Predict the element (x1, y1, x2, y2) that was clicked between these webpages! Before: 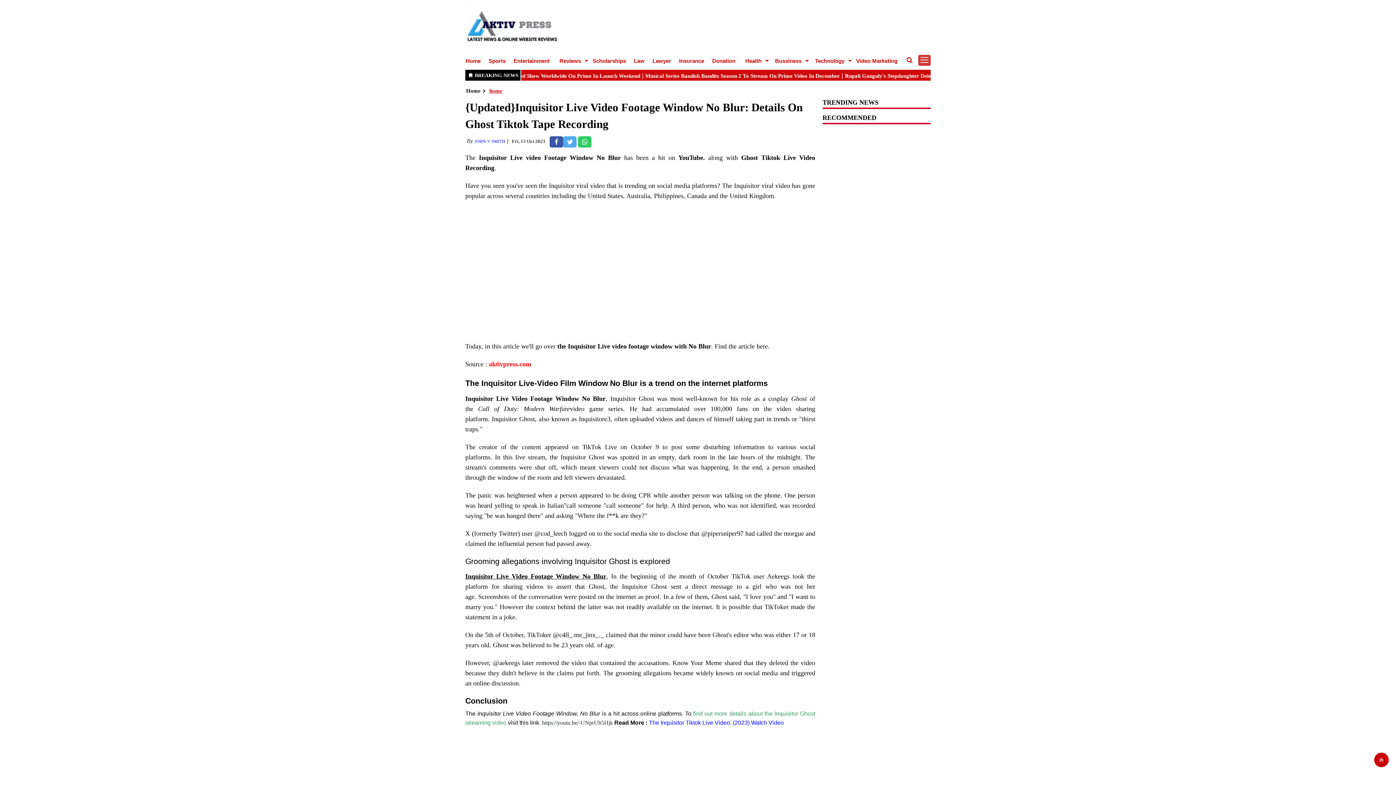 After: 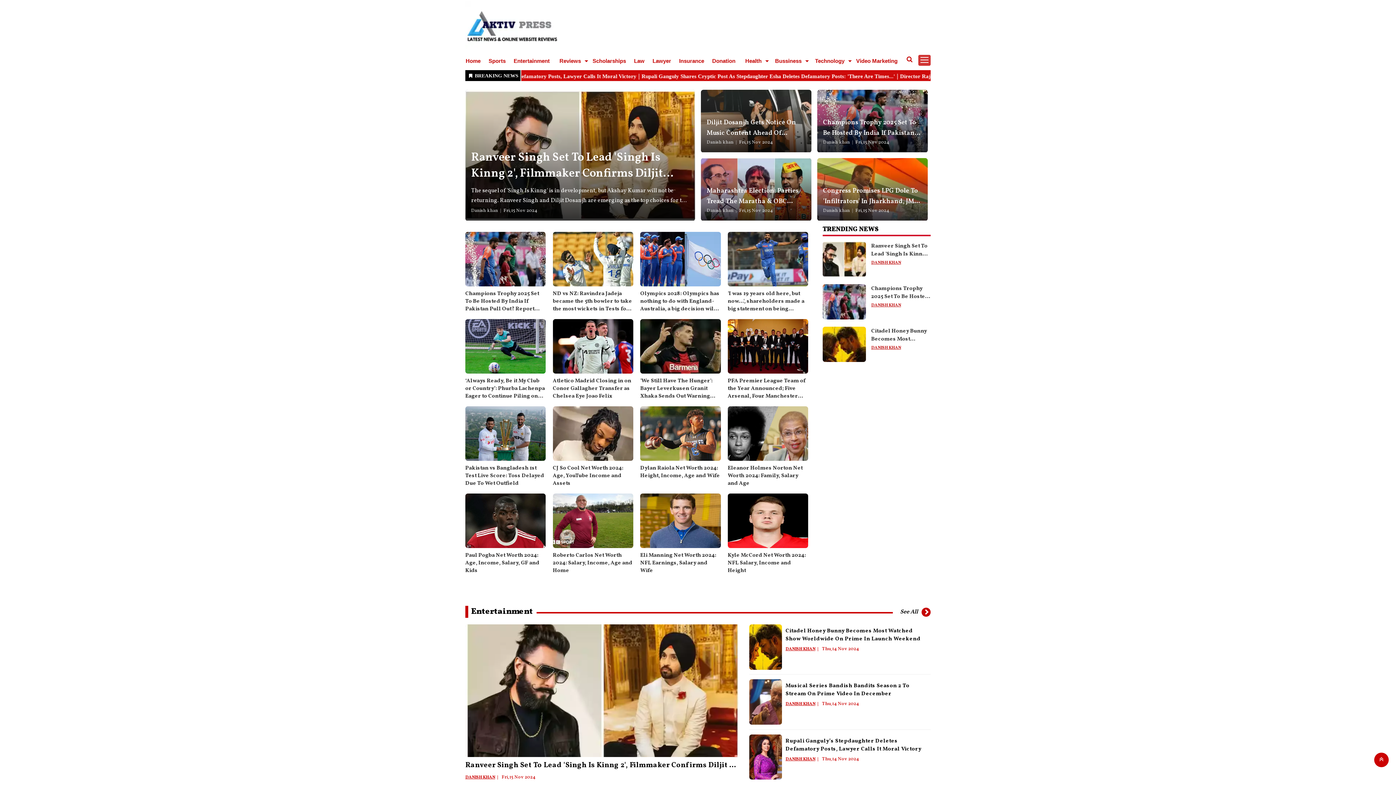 Action: label: RECOMMENDED bbox: (822, 114, 876, 121)